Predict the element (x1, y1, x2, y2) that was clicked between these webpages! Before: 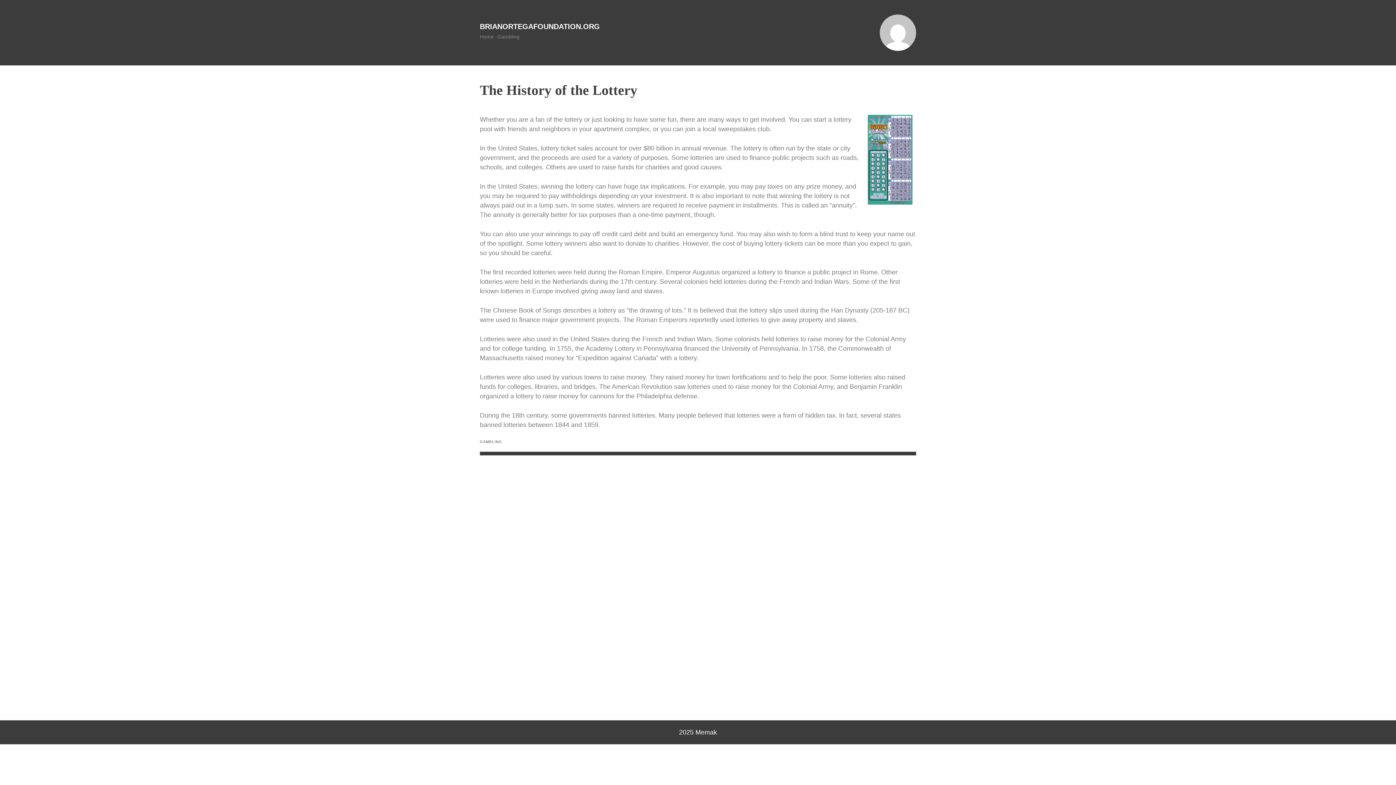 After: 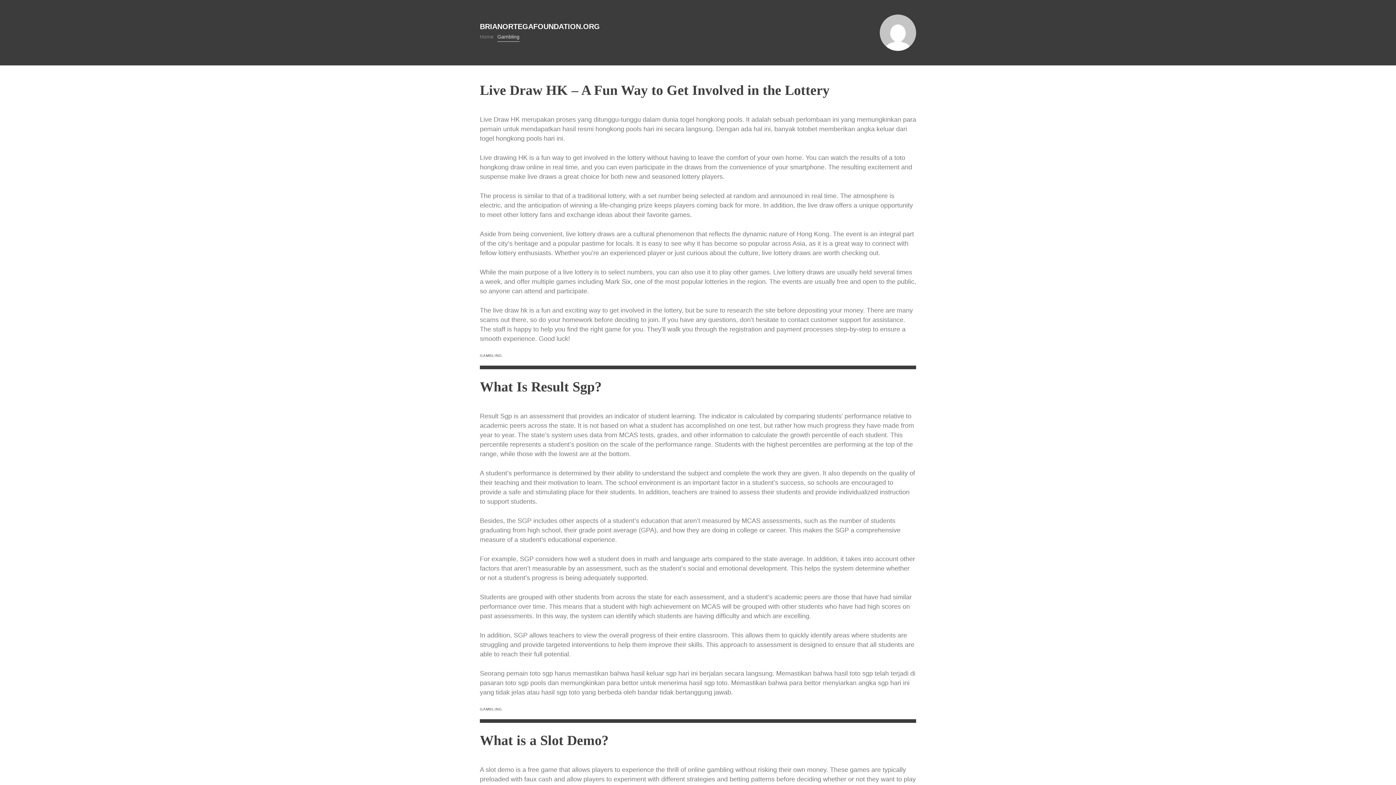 Action: label: GAMBLING bbox: (480, 440, 502, 444)